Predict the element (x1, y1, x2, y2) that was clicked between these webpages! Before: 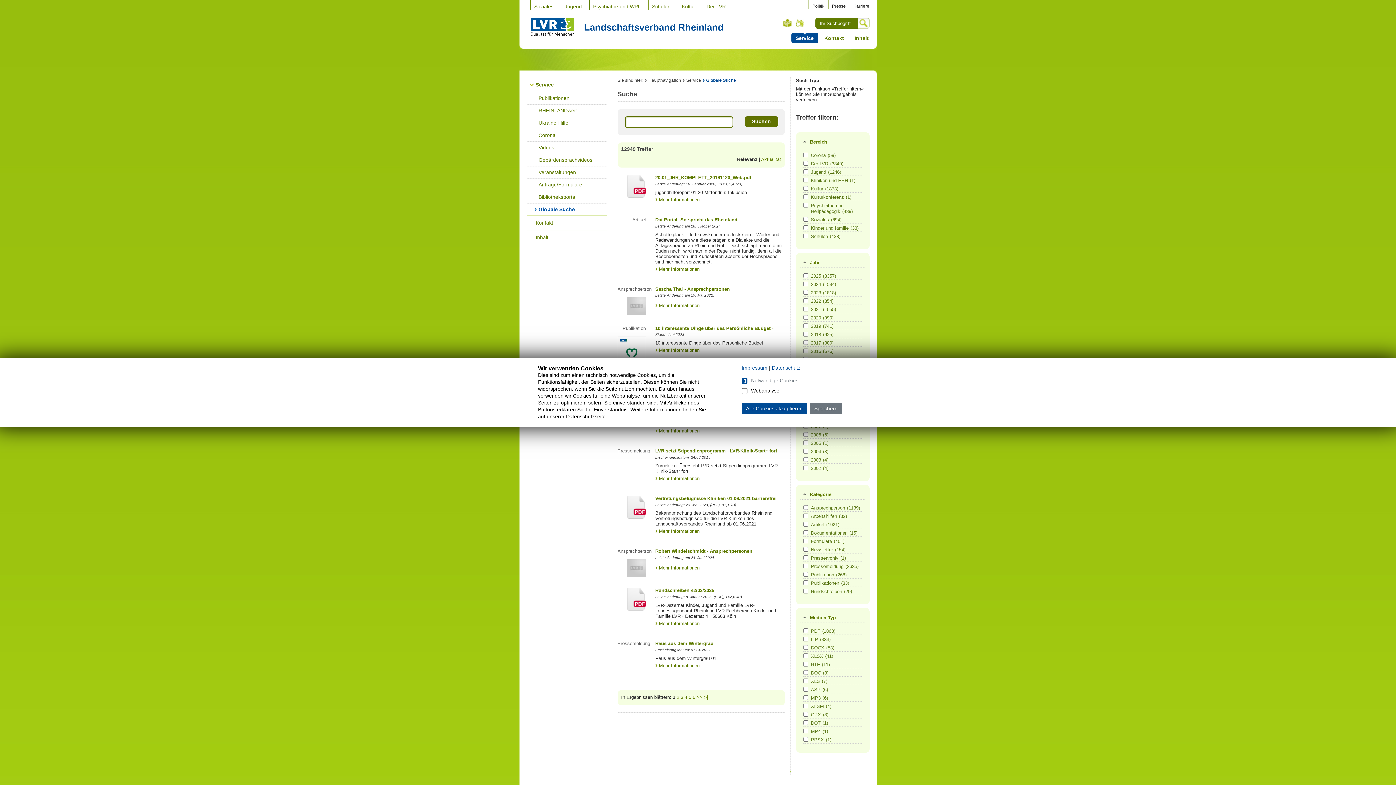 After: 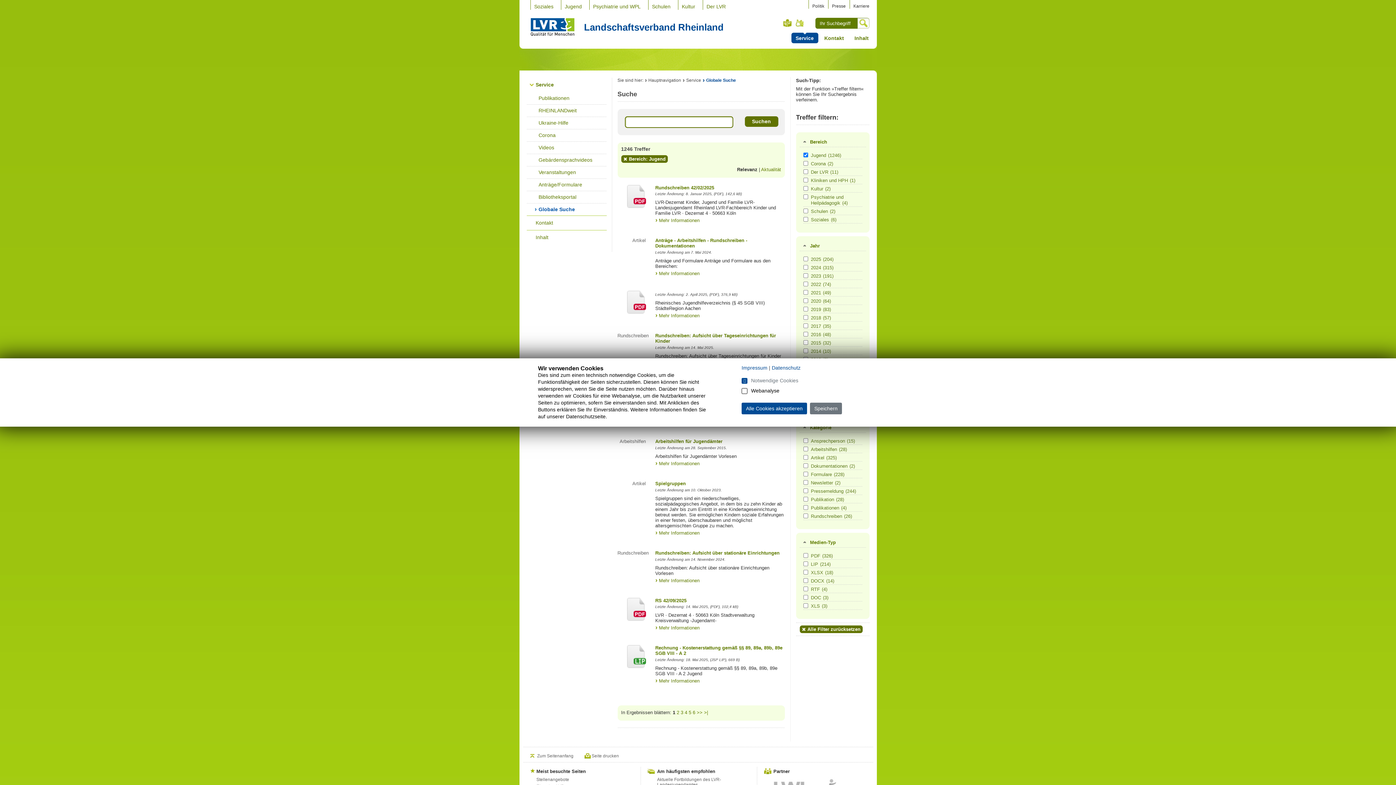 Action: bbox: (811, 169, 861, 175) label: Jugend(1246)